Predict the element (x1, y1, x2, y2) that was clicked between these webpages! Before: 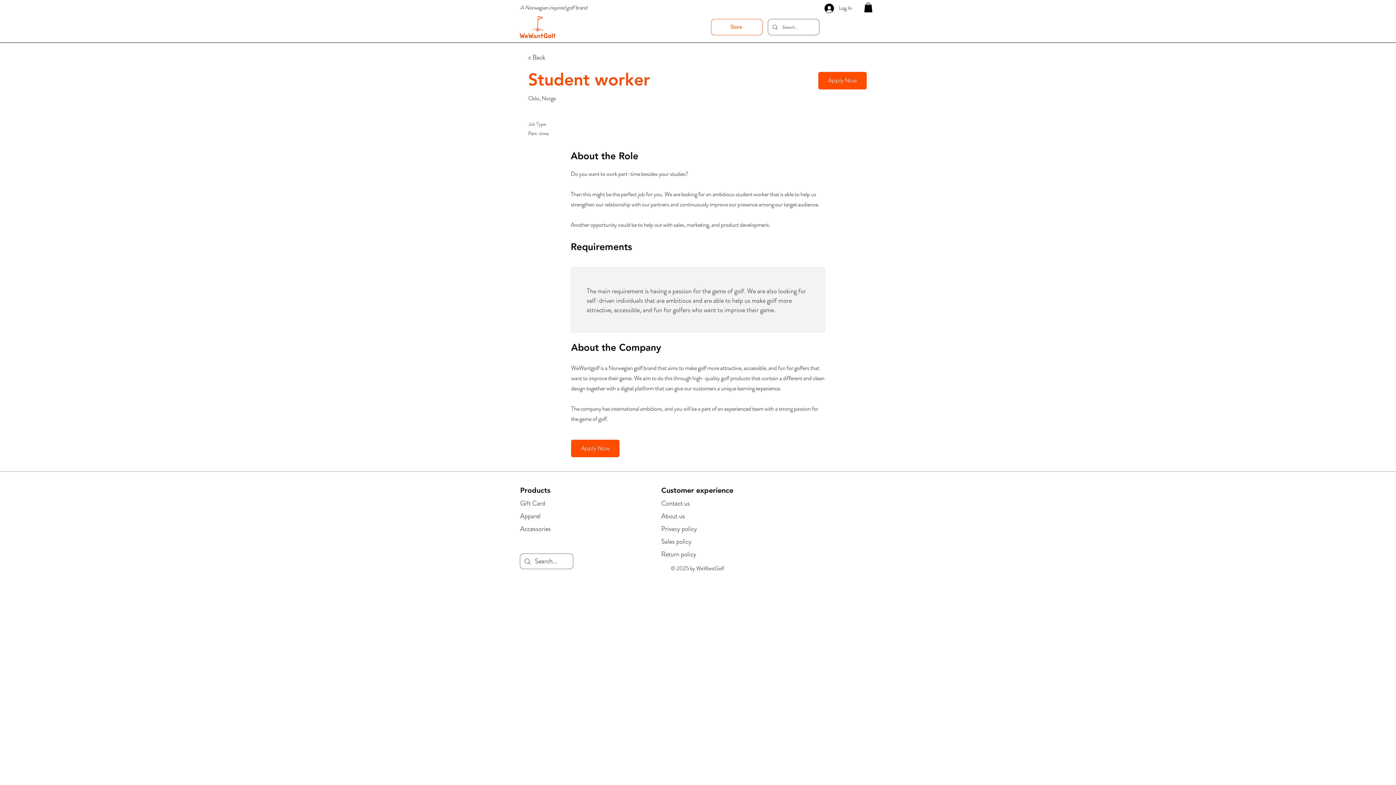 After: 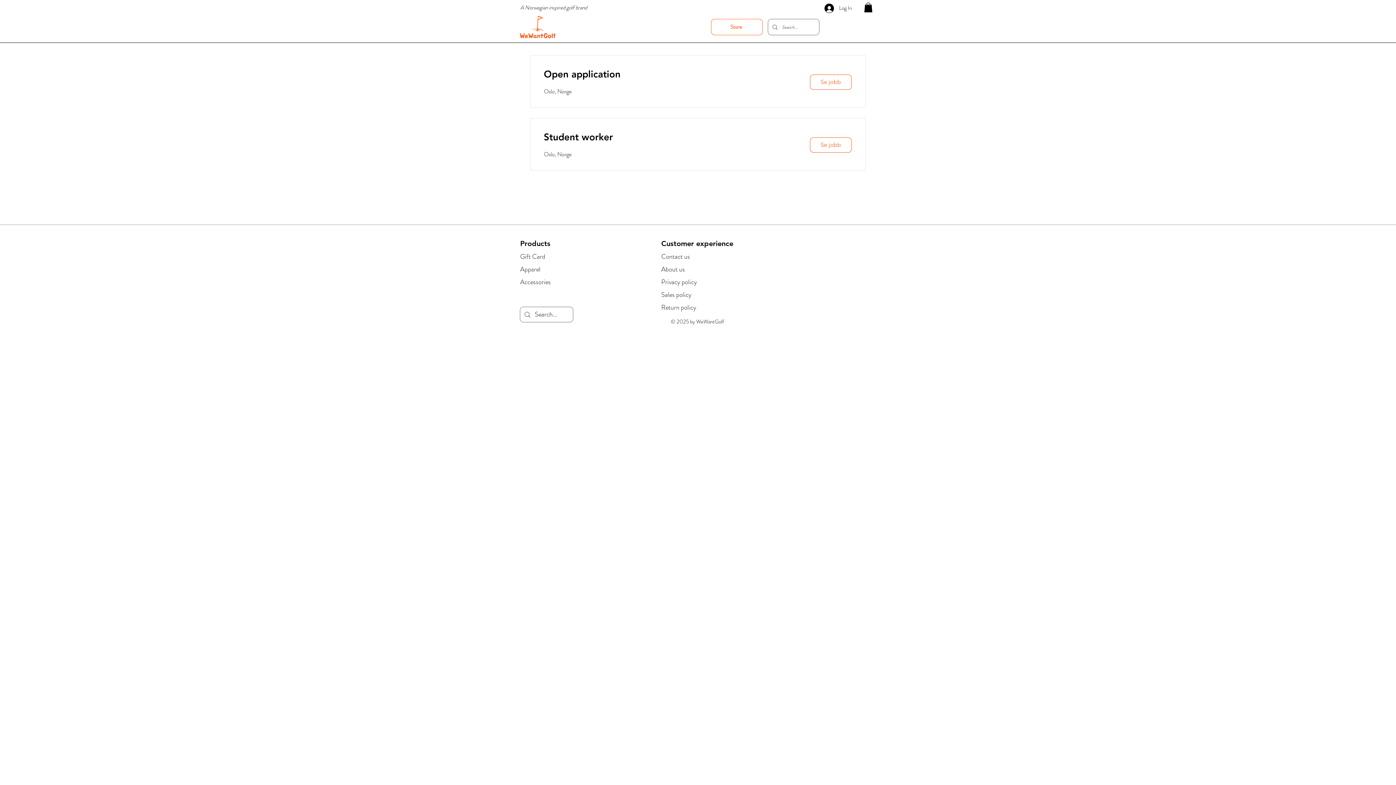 Action: label: < Back bbox: (528, 51, 562, 63)